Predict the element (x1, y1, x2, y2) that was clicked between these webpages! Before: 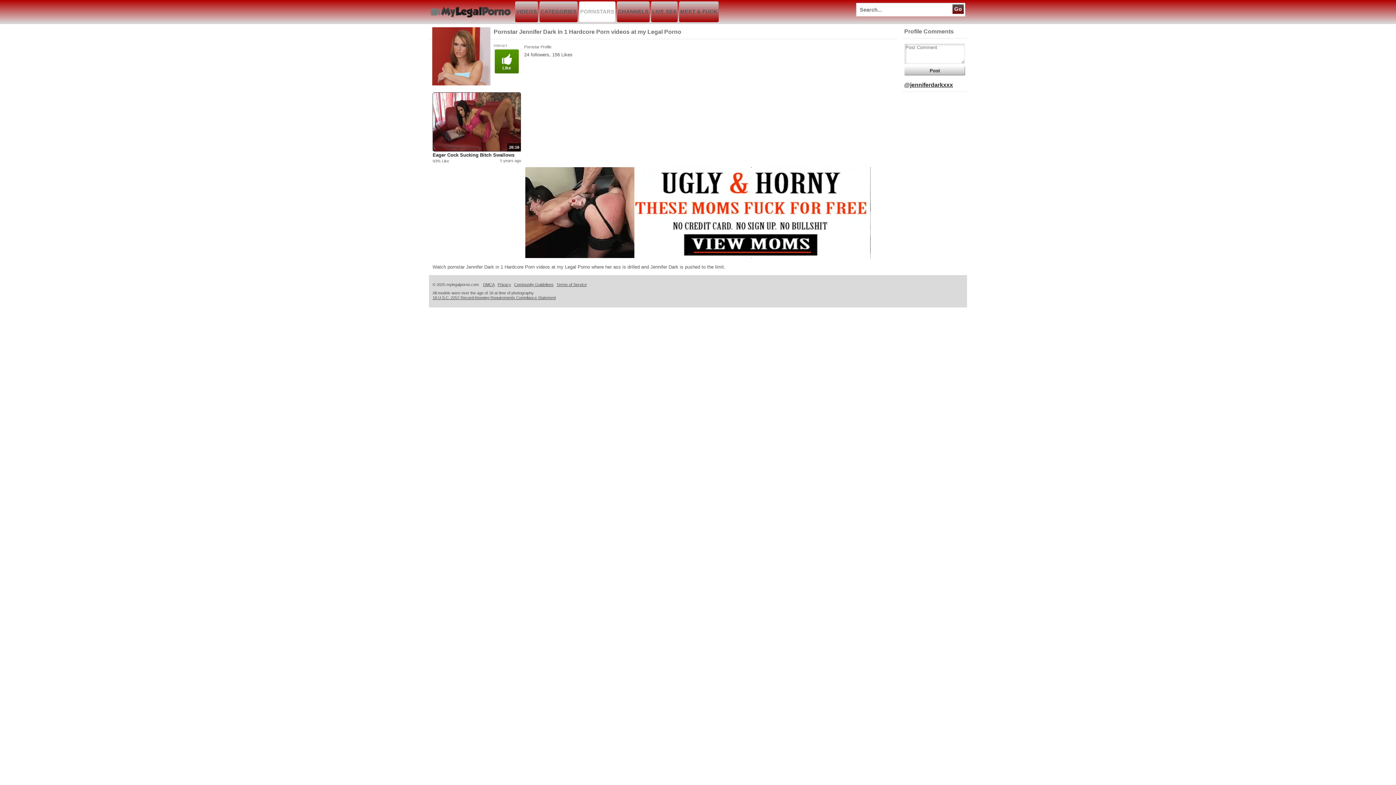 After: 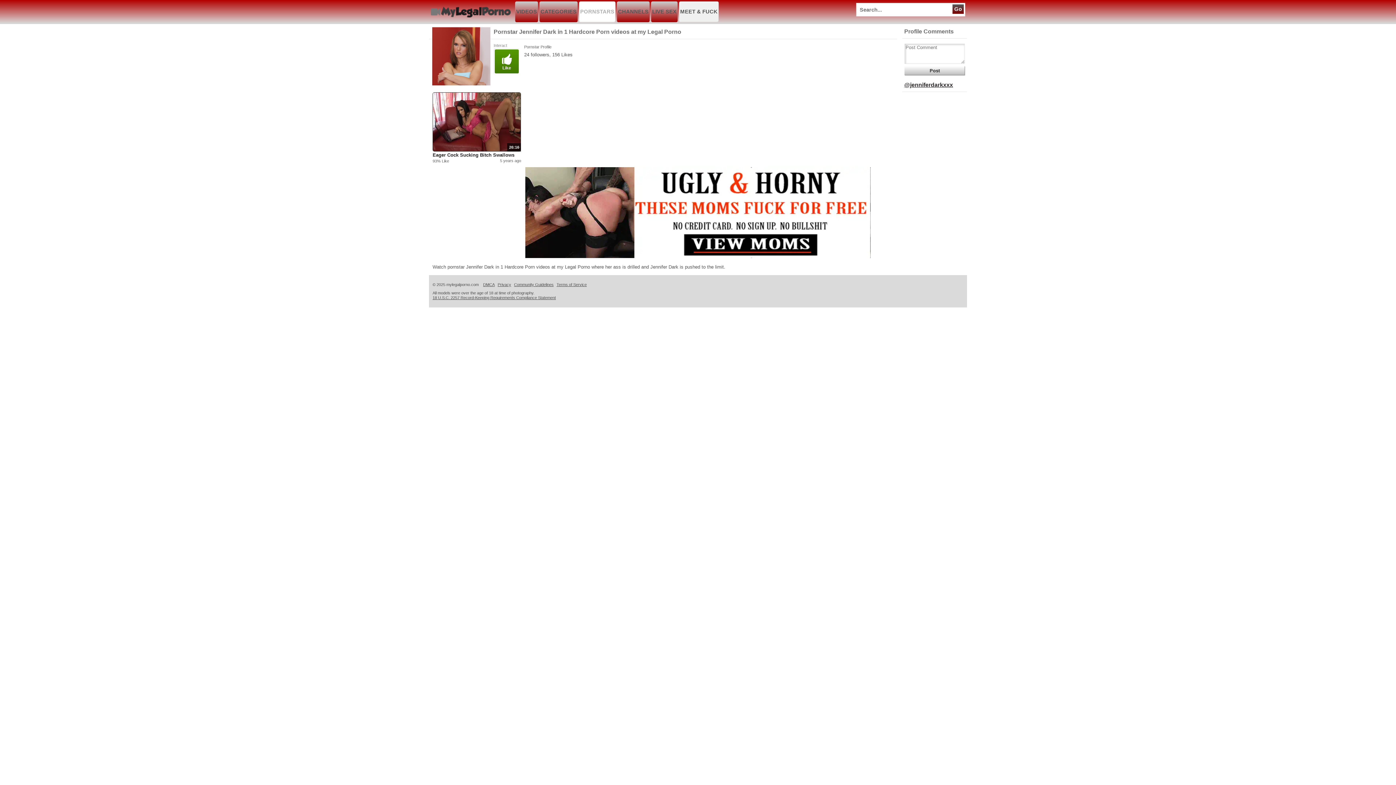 Action: label: MEET & FUCK bbox: (679, 1, 718, 22)